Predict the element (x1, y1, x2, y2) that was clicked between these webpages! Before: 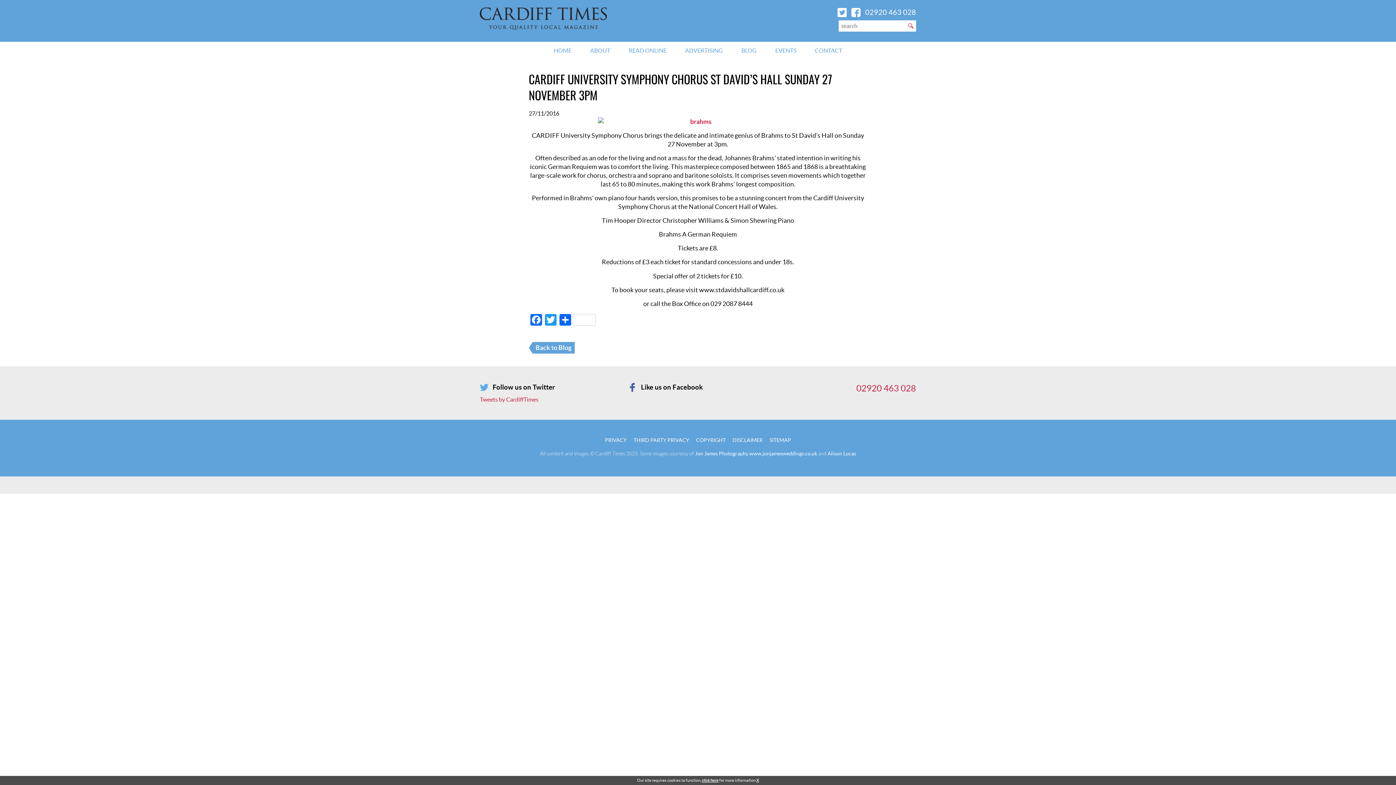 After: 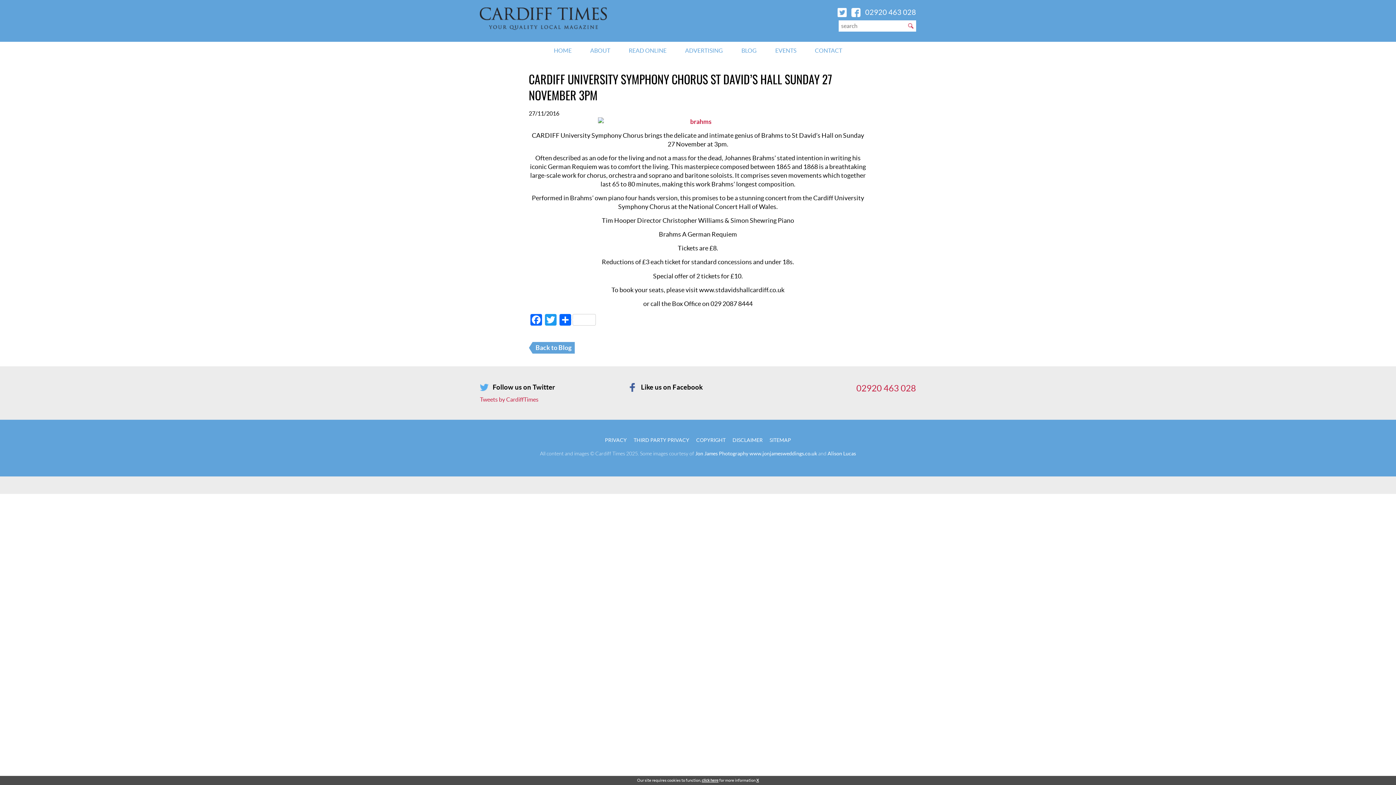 Action: bbox: (480, 383, 491, 391)